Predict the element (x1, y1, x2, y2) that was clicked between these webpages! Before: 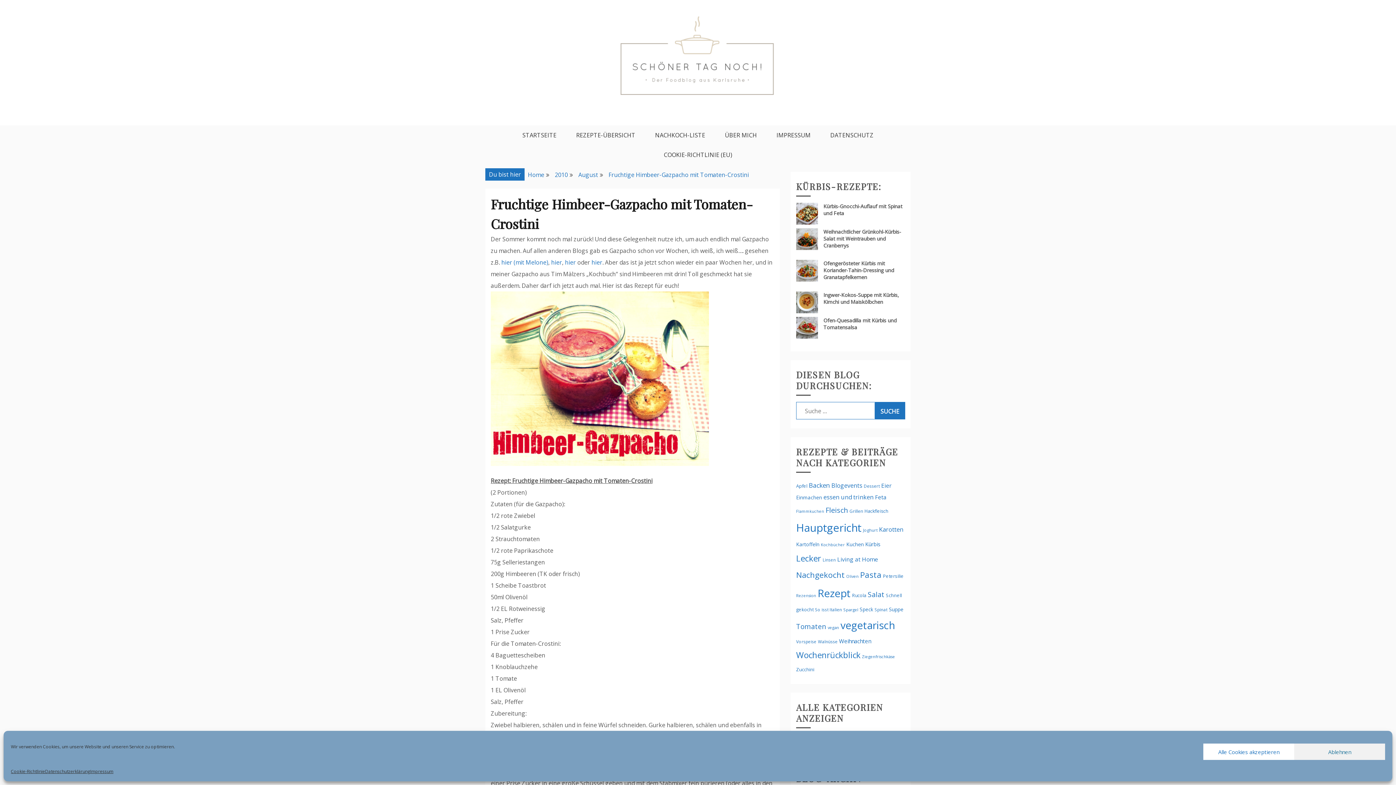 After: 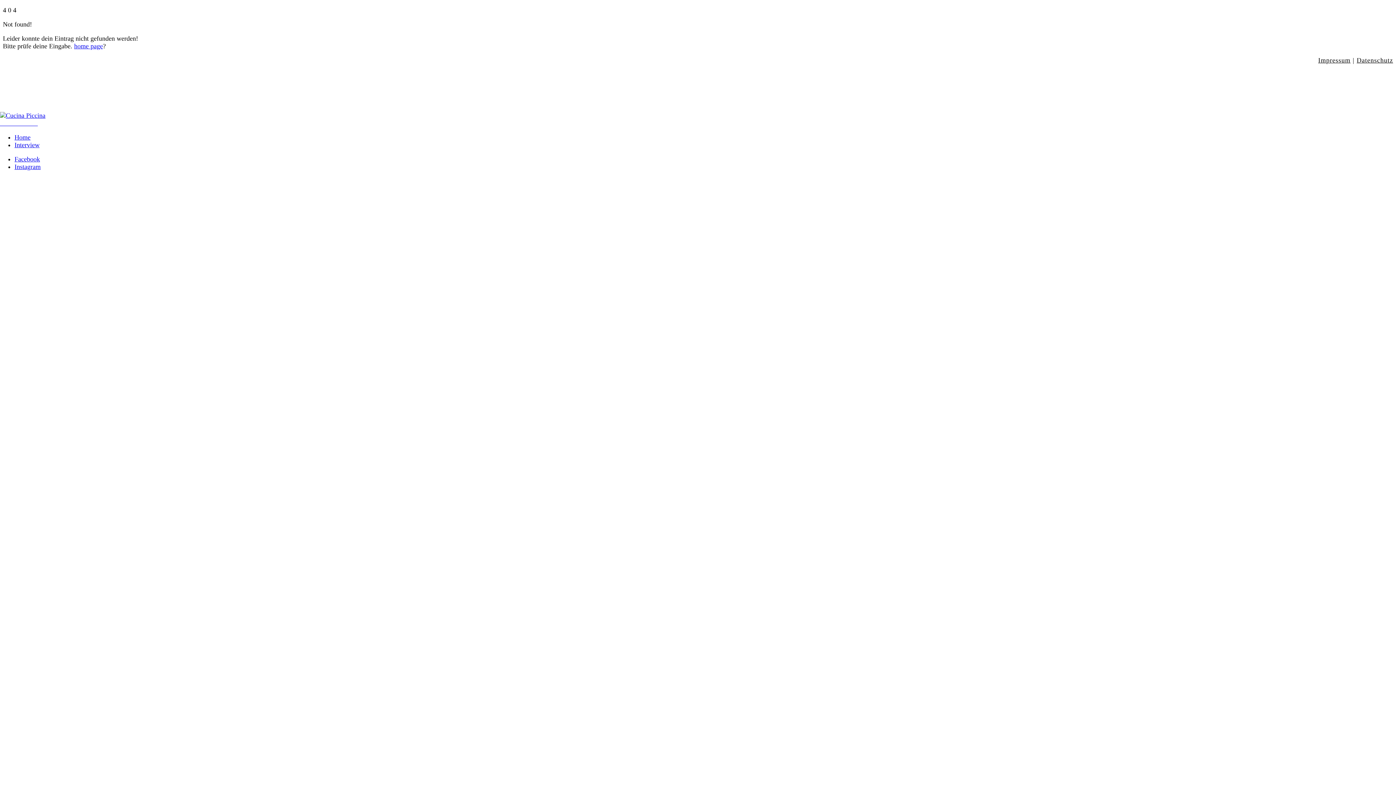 Action: bbox: (501, 258, 548, 266) label: hier (mit Melone)